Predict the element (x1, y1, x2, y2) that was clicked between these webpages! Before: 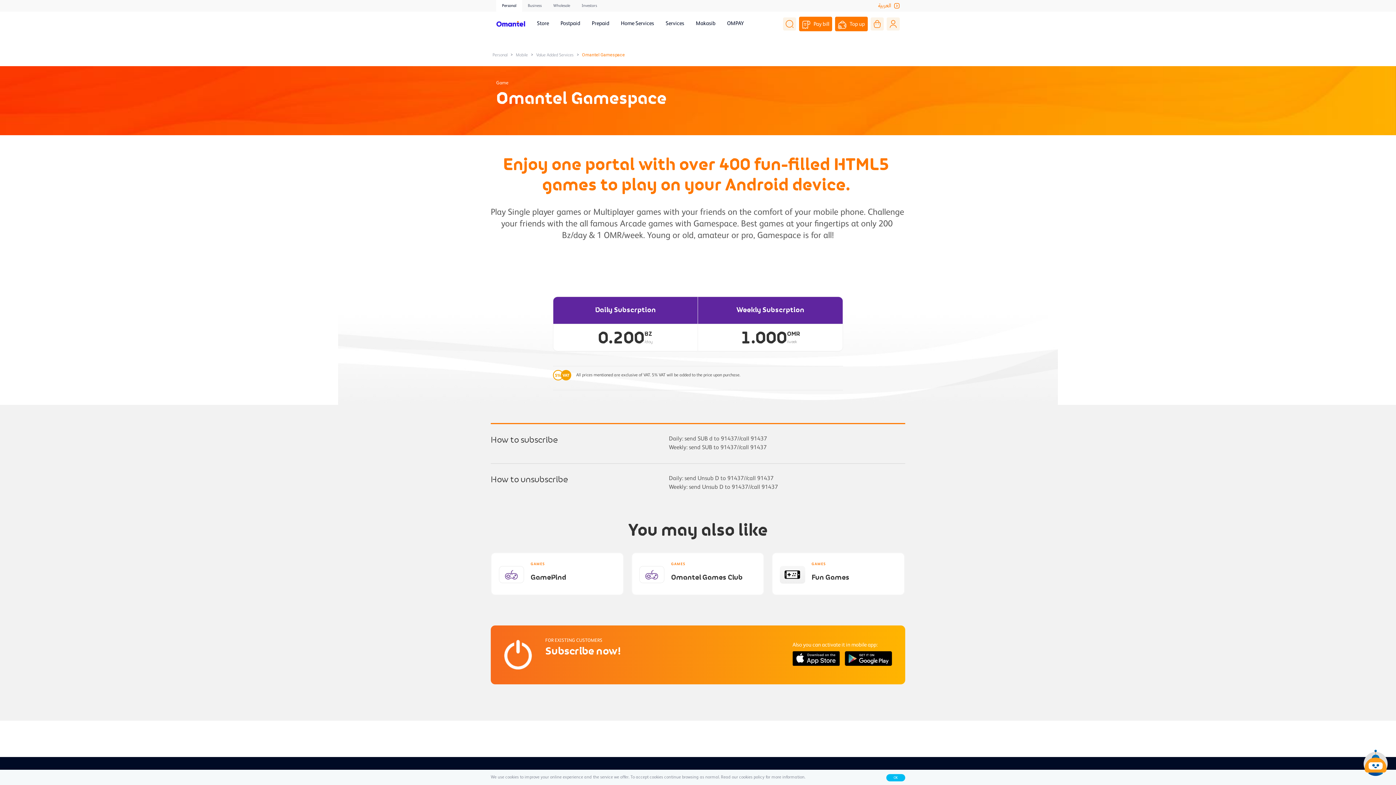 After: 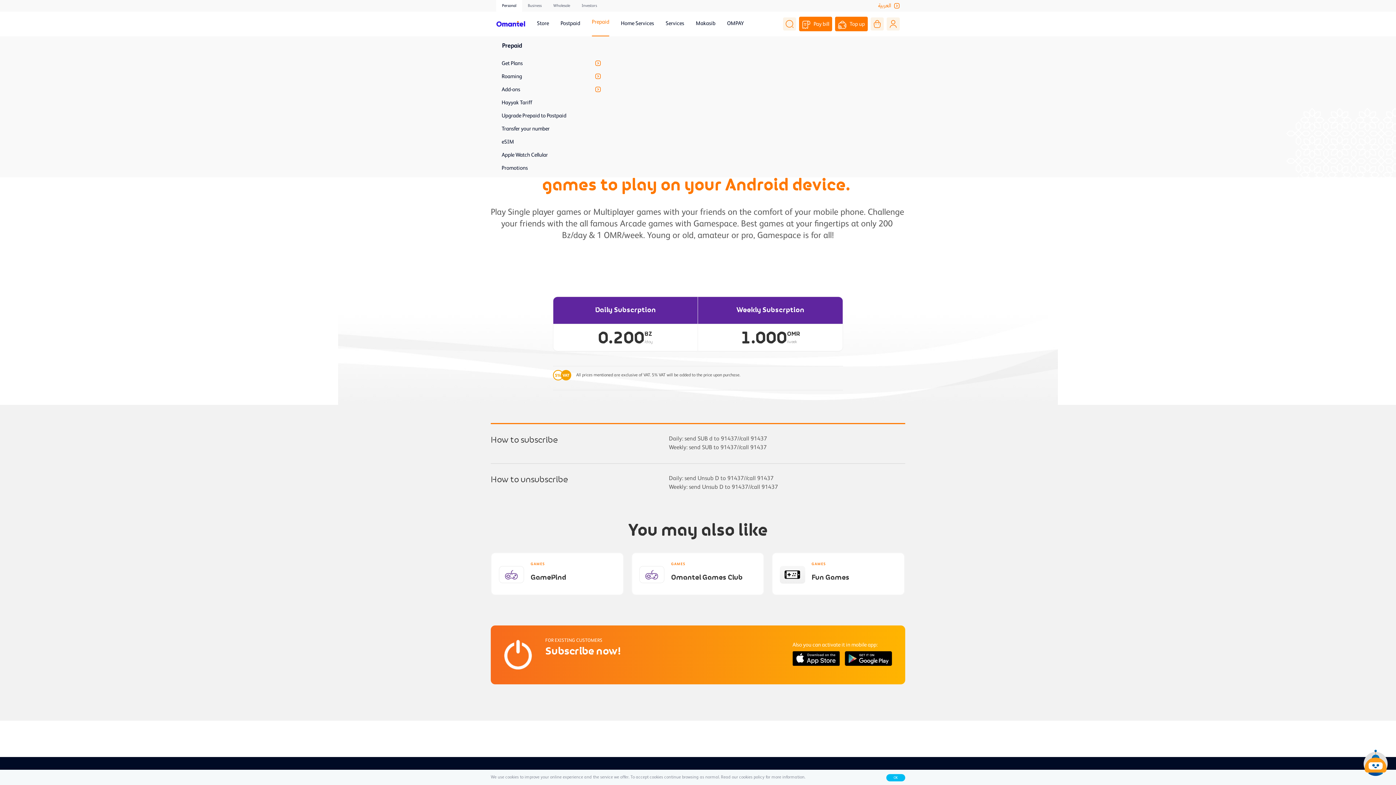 Action: bbox: (592, 20, 609, 27) label: Prepaid